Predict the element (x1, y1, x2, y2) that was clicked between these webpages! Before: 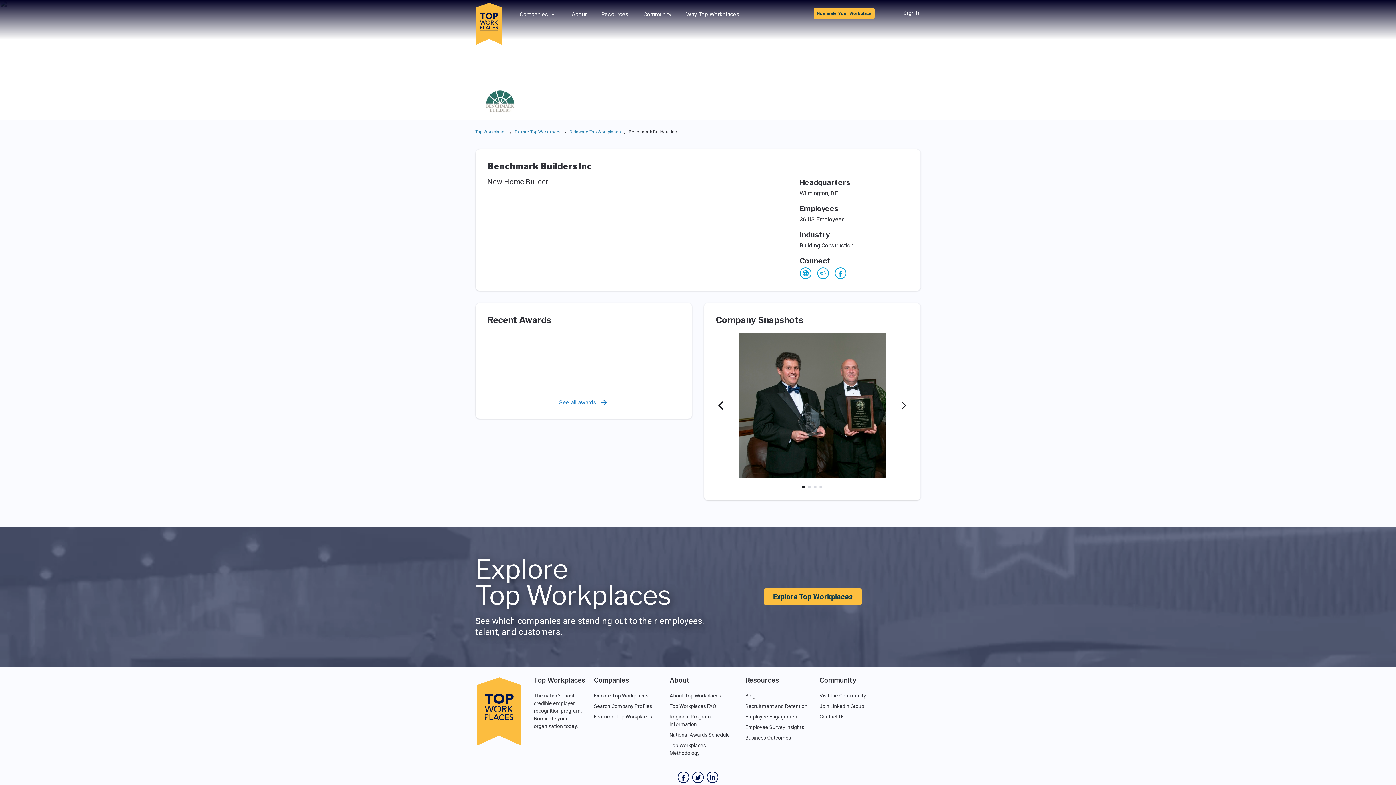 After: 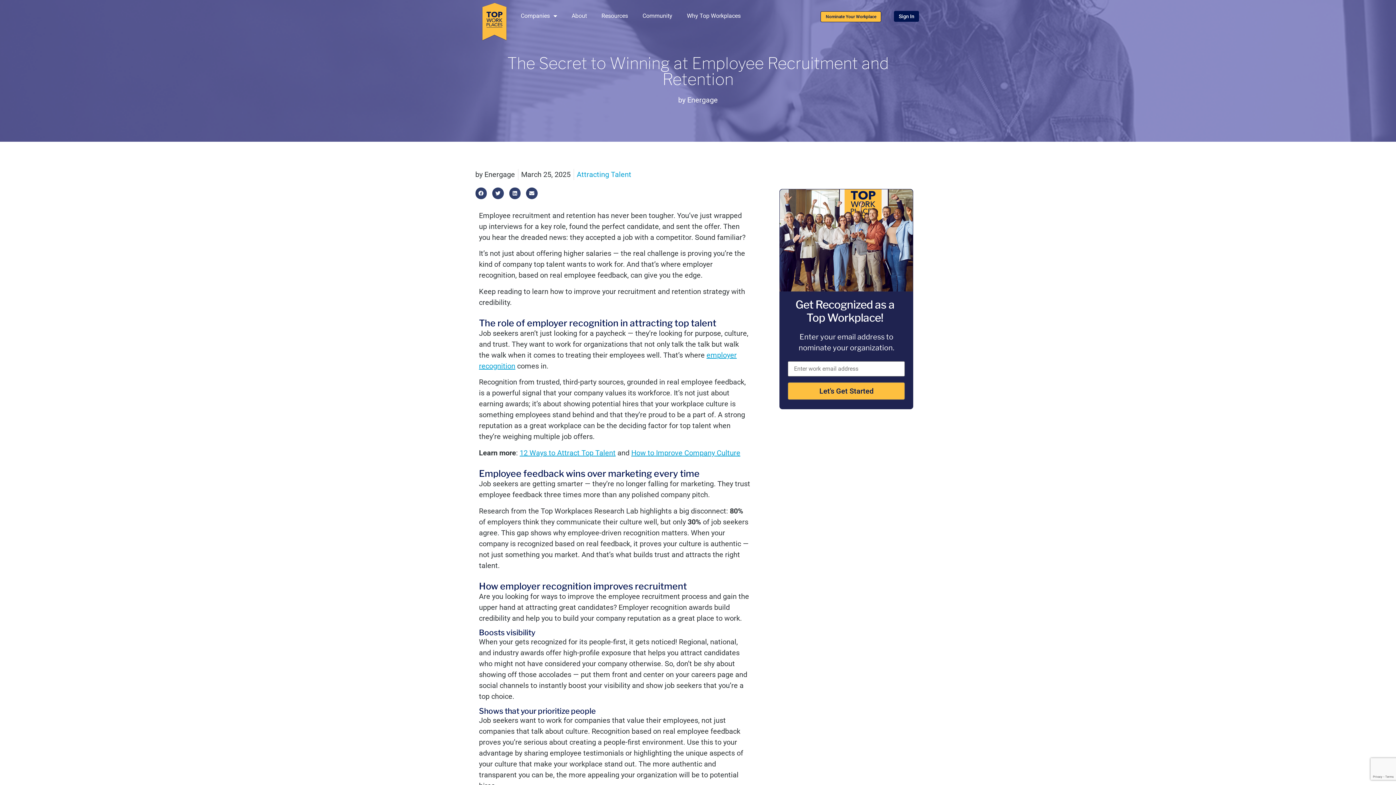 Action: label: Recruitment and Retention bbox: (745, 703, 807, 709)